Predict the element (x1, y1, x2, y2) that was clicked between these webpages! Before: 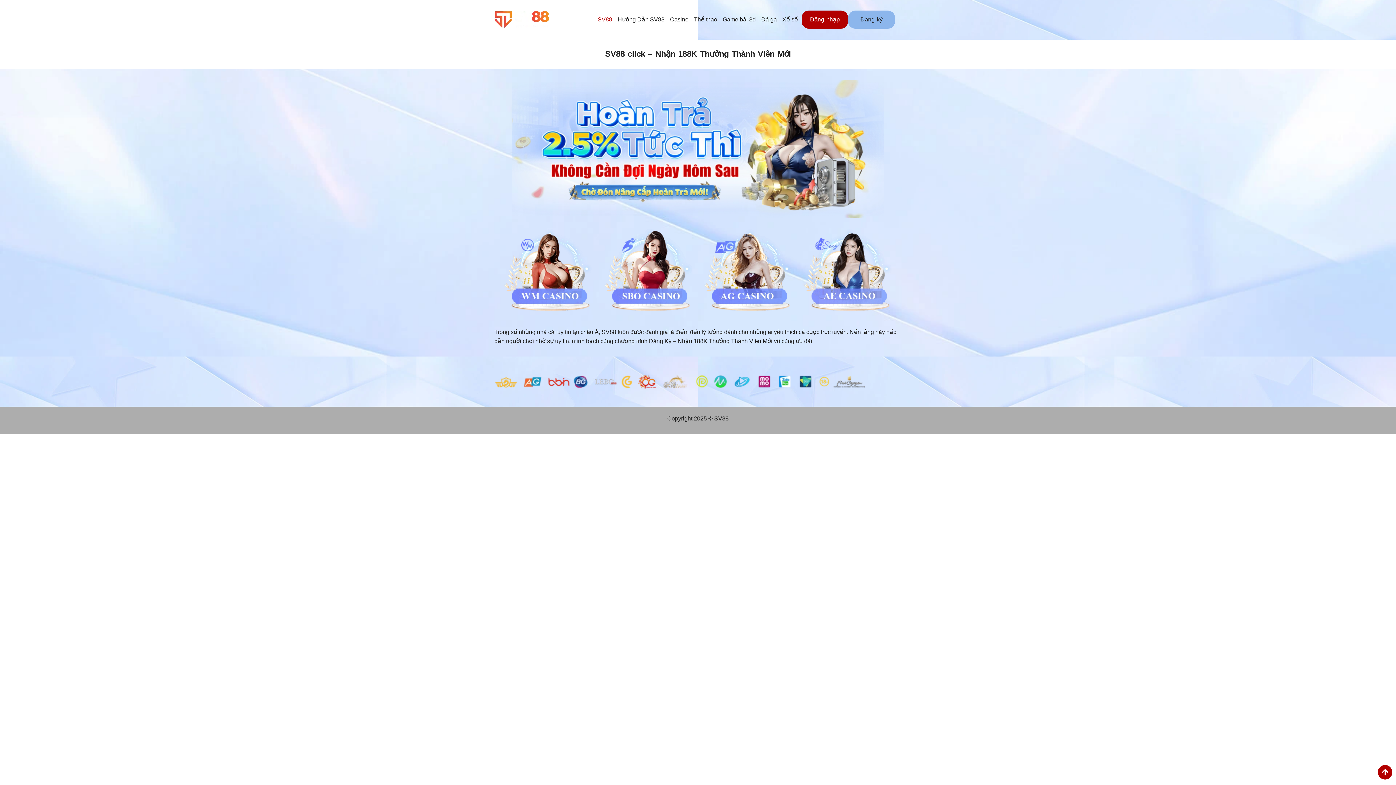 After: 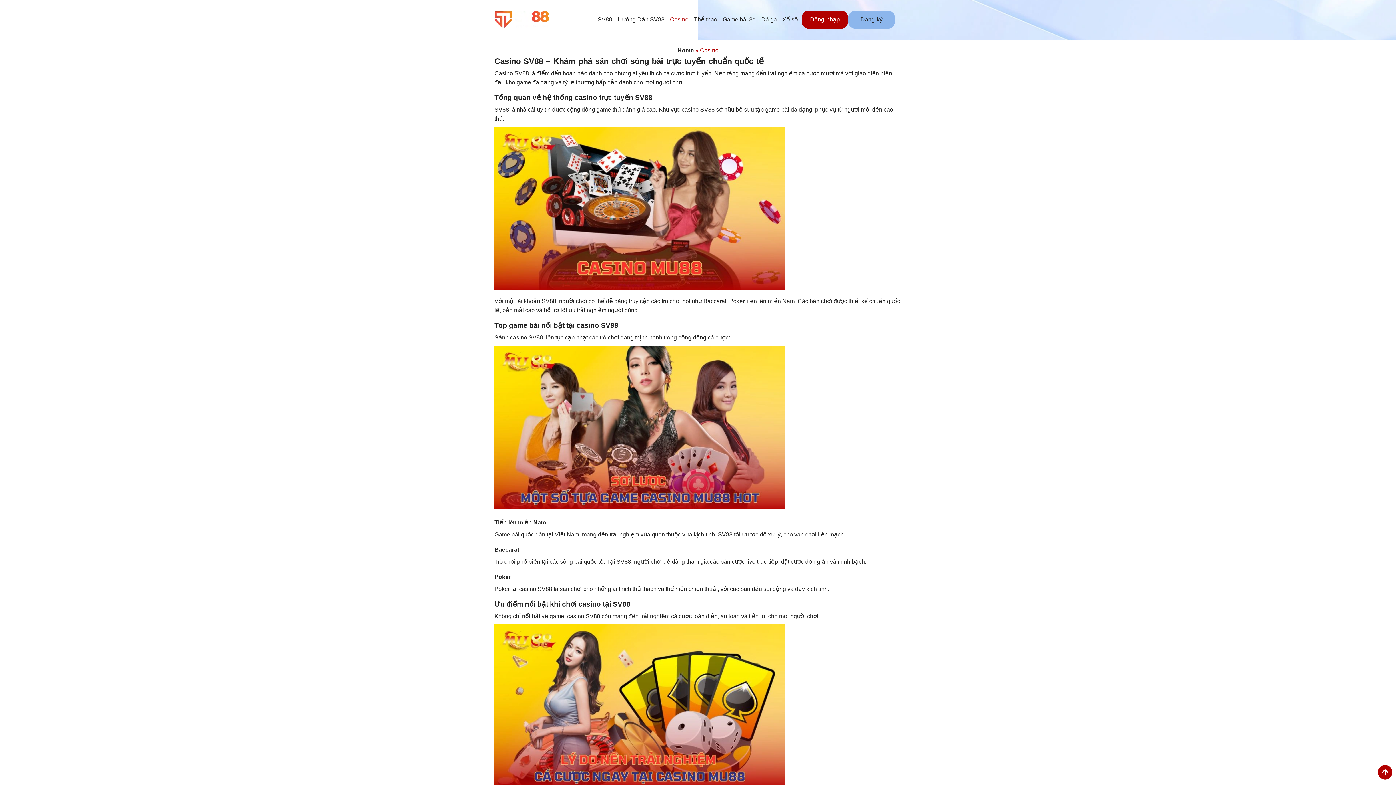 Action: label: Casino bbox: (670, 12, 688, 27)